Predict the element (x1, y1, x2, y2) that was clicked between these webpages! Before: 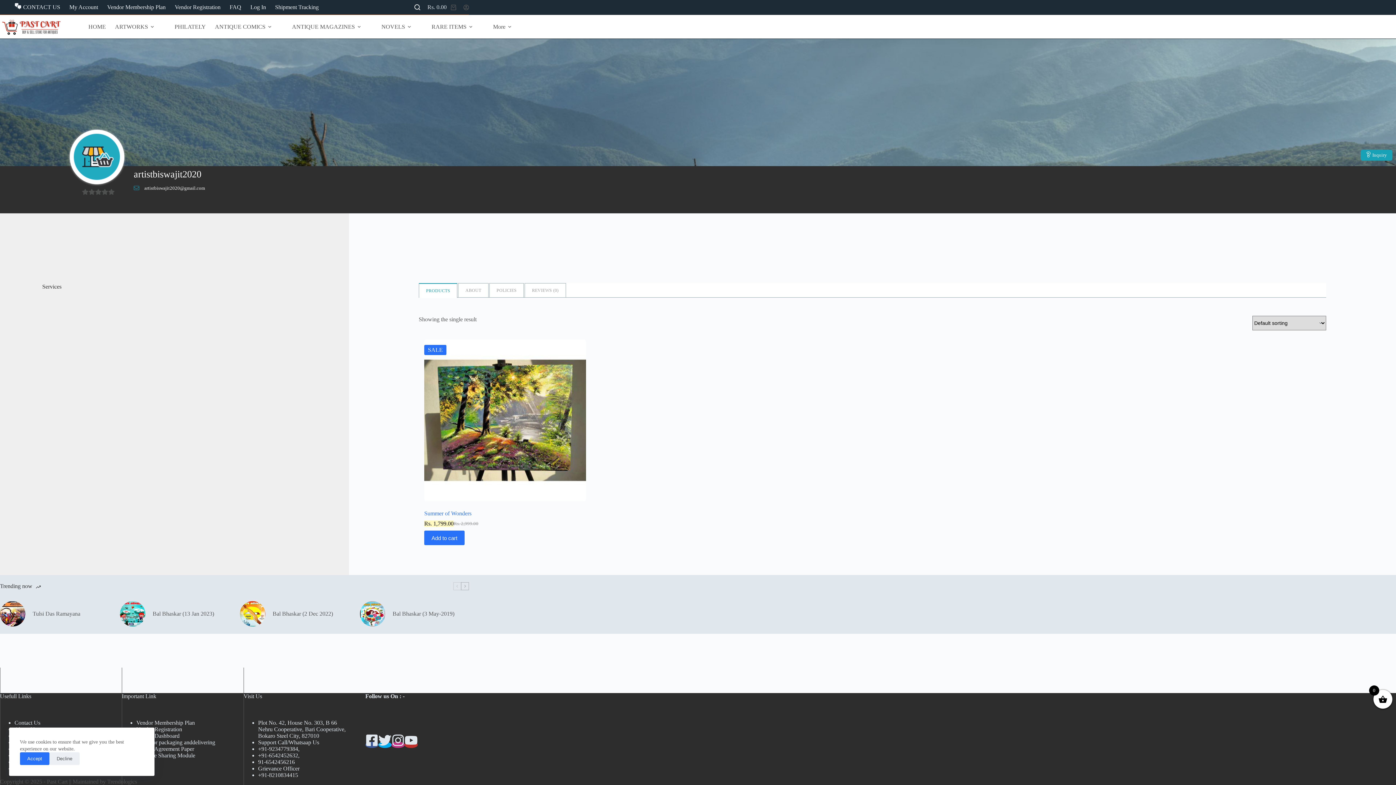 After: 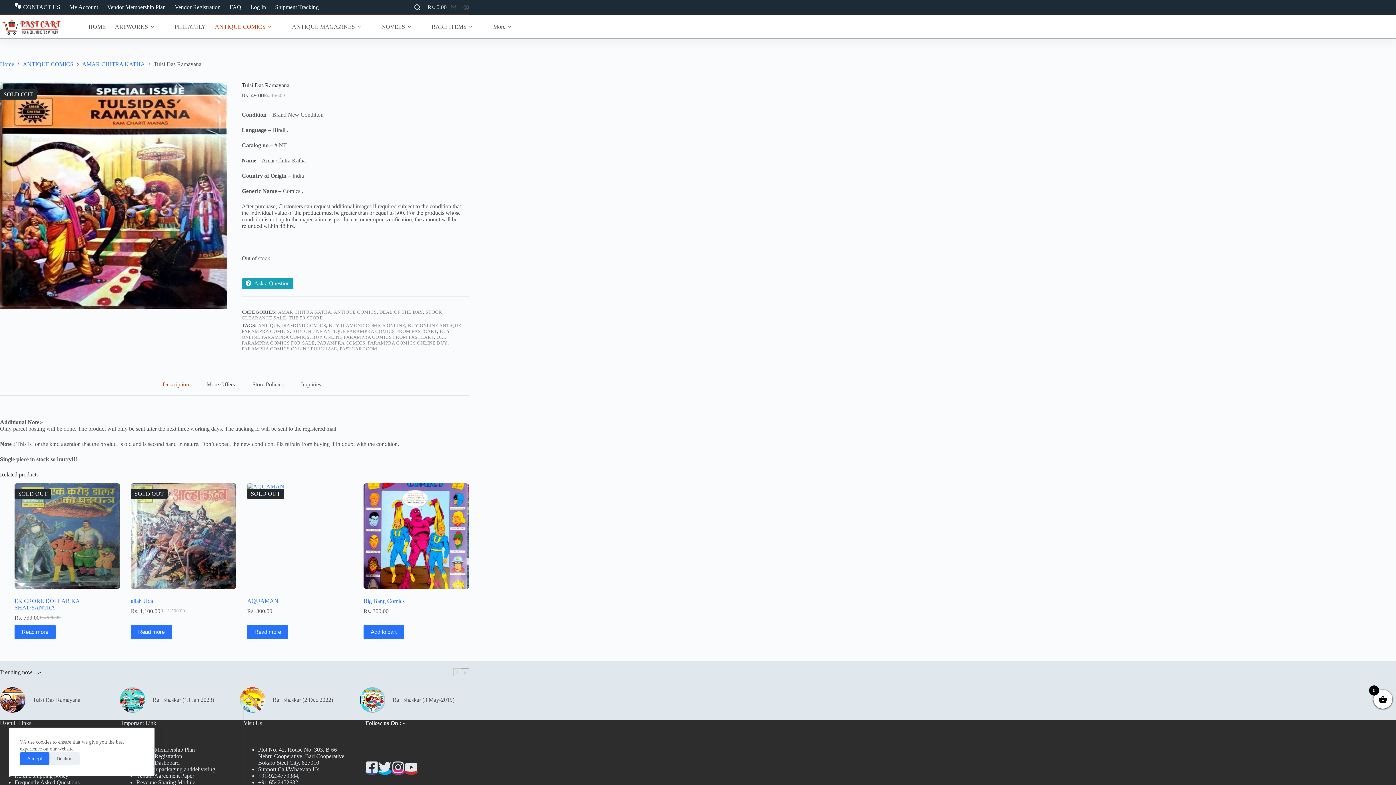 Action: bbox: (0, 601, 25, 626)